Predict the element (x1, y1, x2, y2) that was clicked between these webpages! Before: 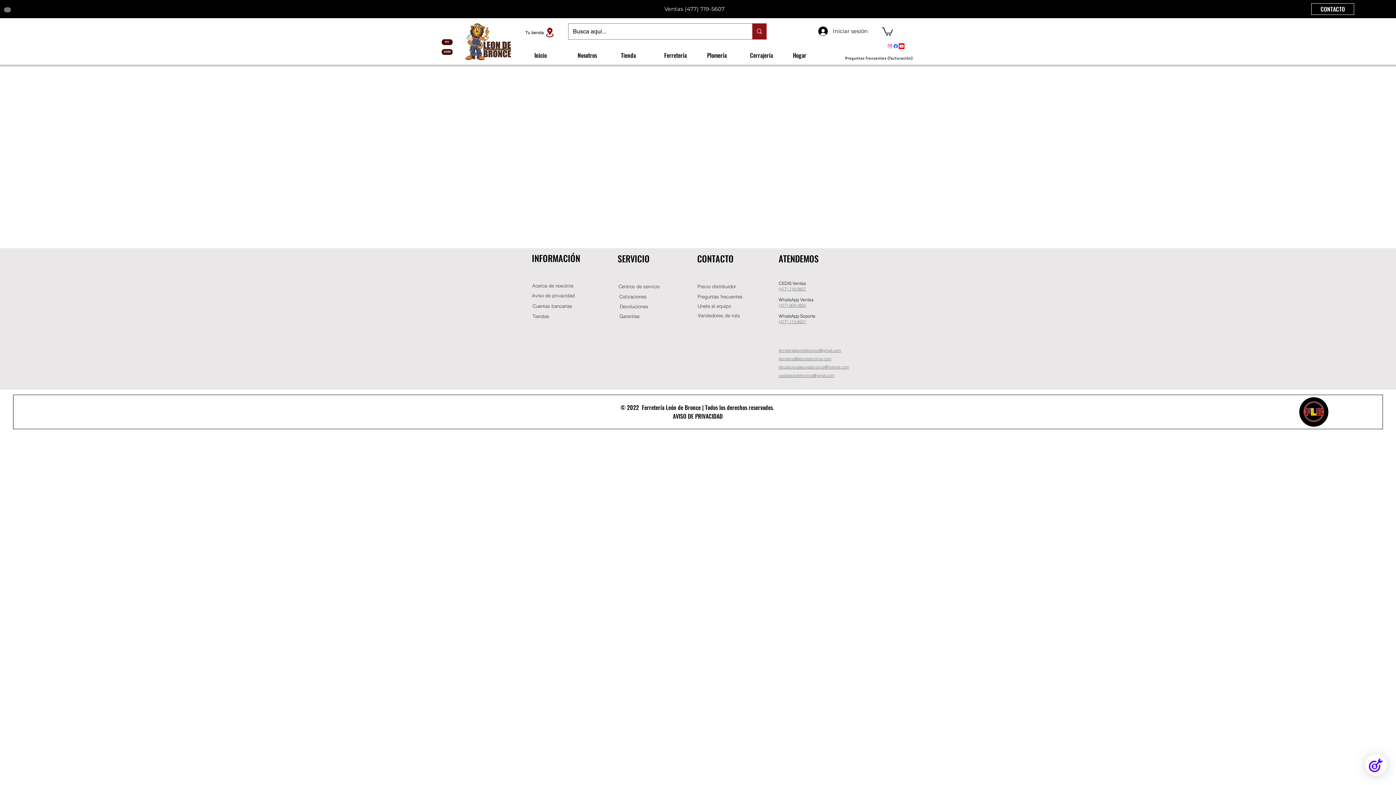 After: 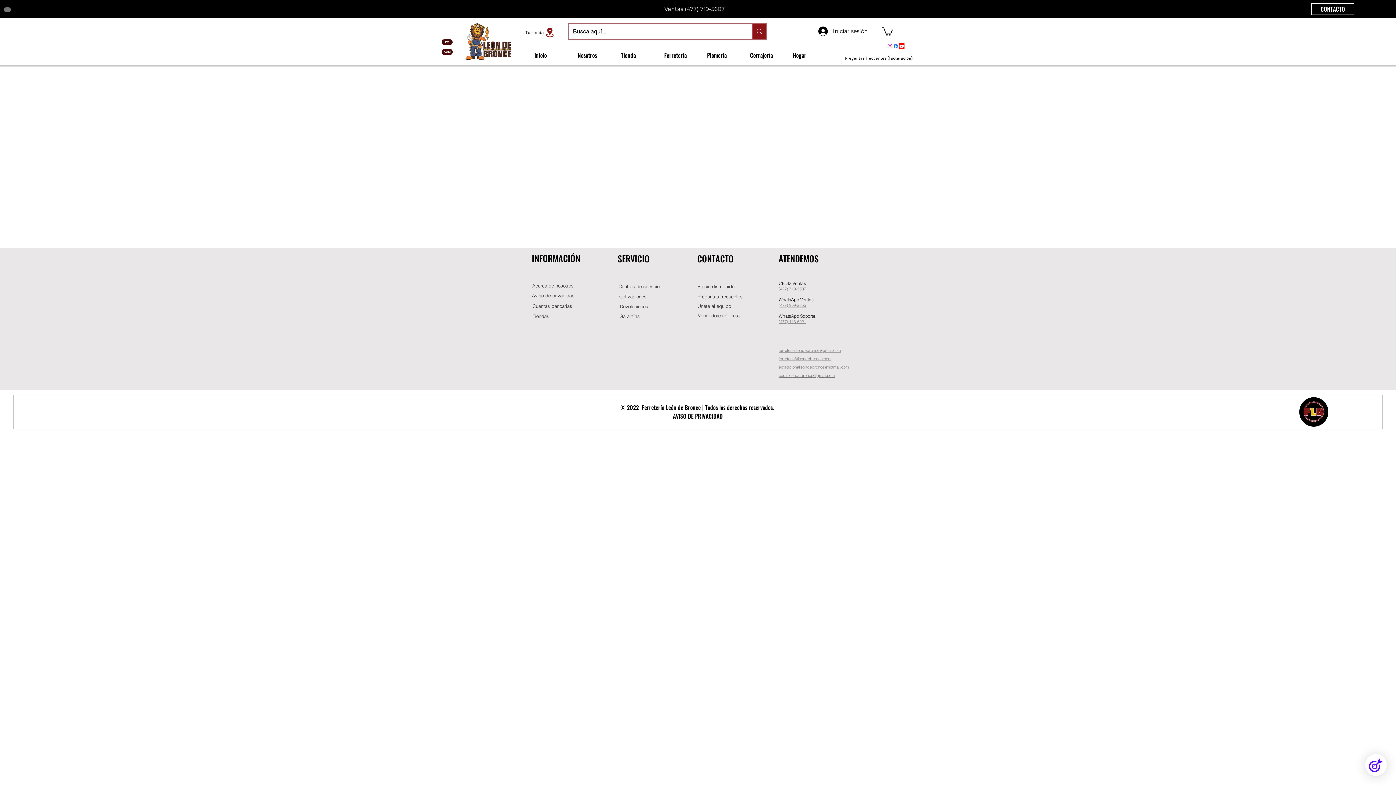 Action: label: PV bbox: (441, 39, 452, 45)